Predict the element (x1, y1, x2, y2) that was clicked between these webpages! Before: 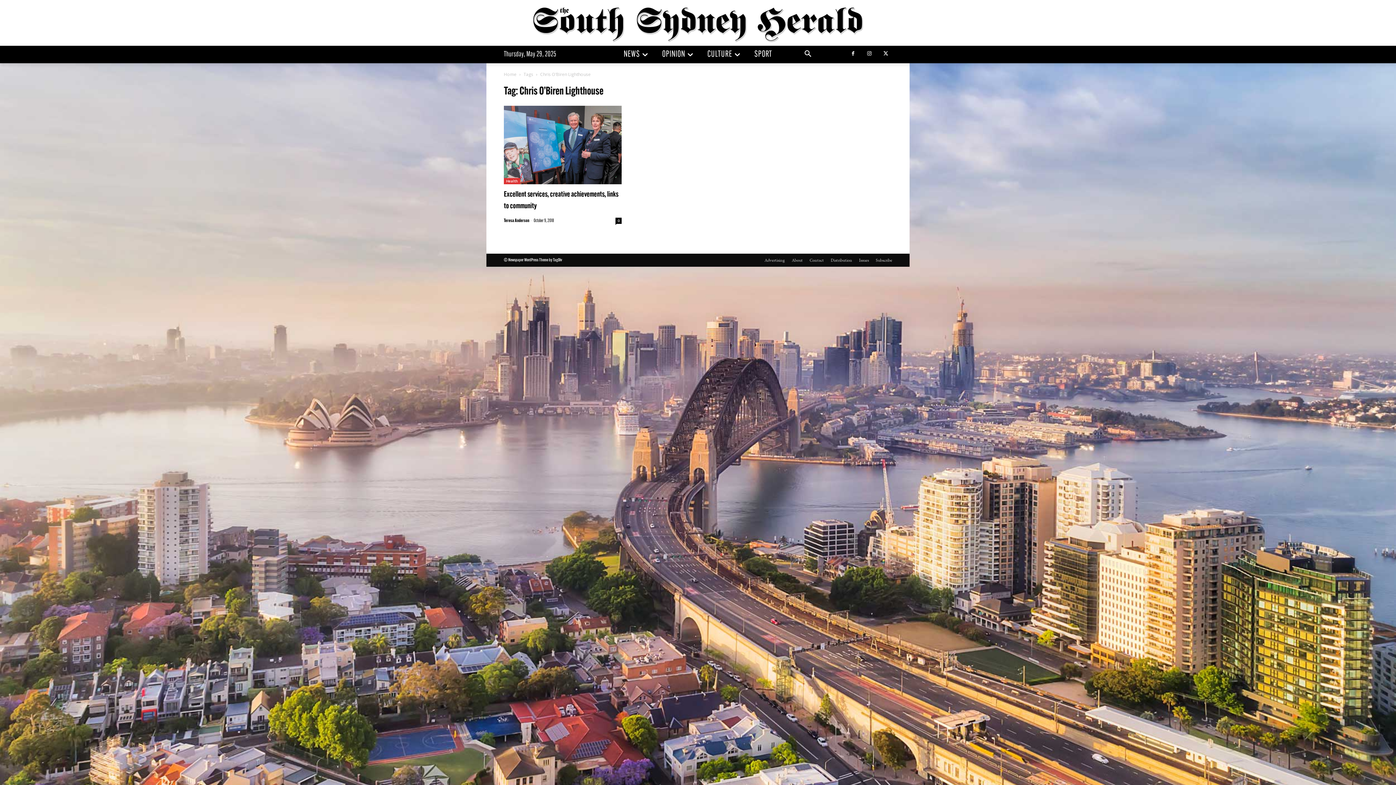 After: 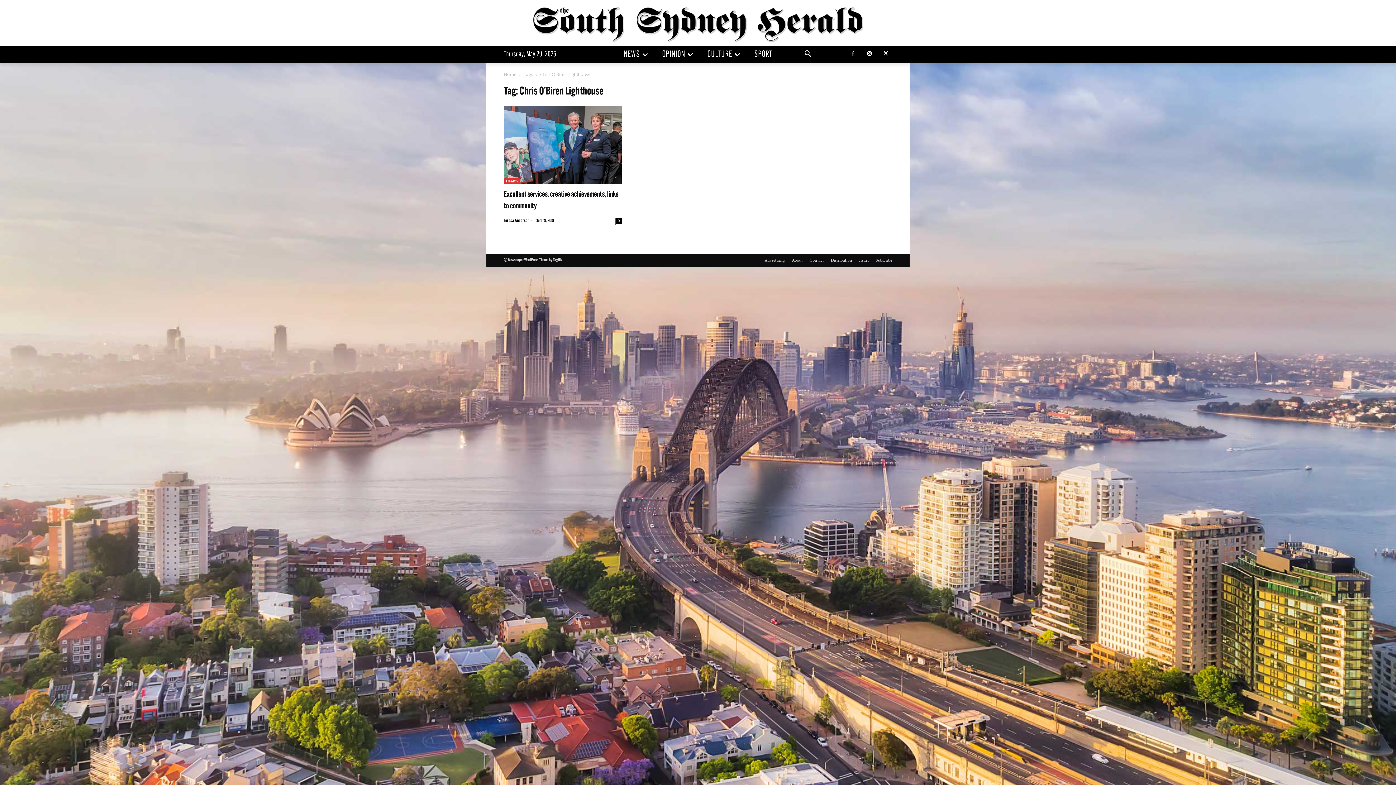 Action: bbox: (879, 47, 892, 60)